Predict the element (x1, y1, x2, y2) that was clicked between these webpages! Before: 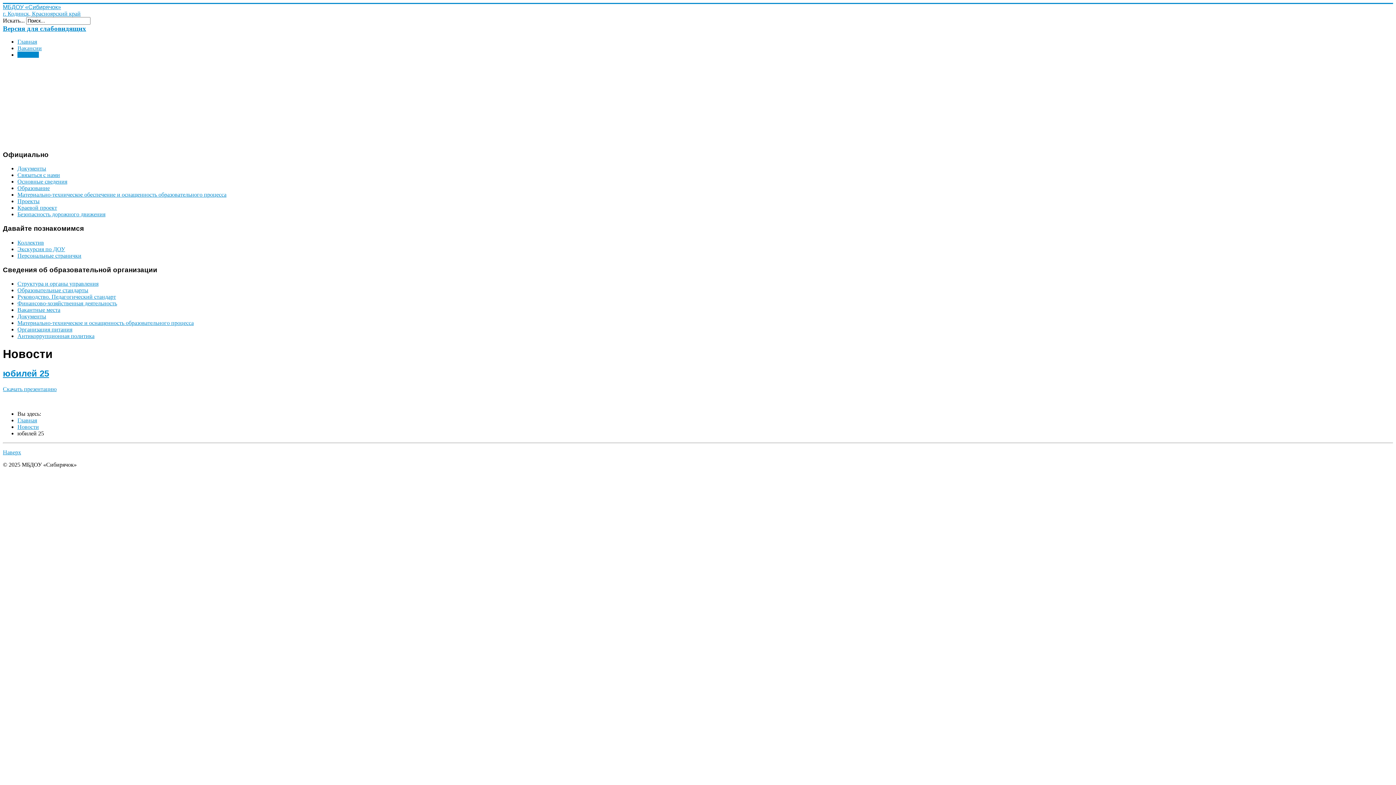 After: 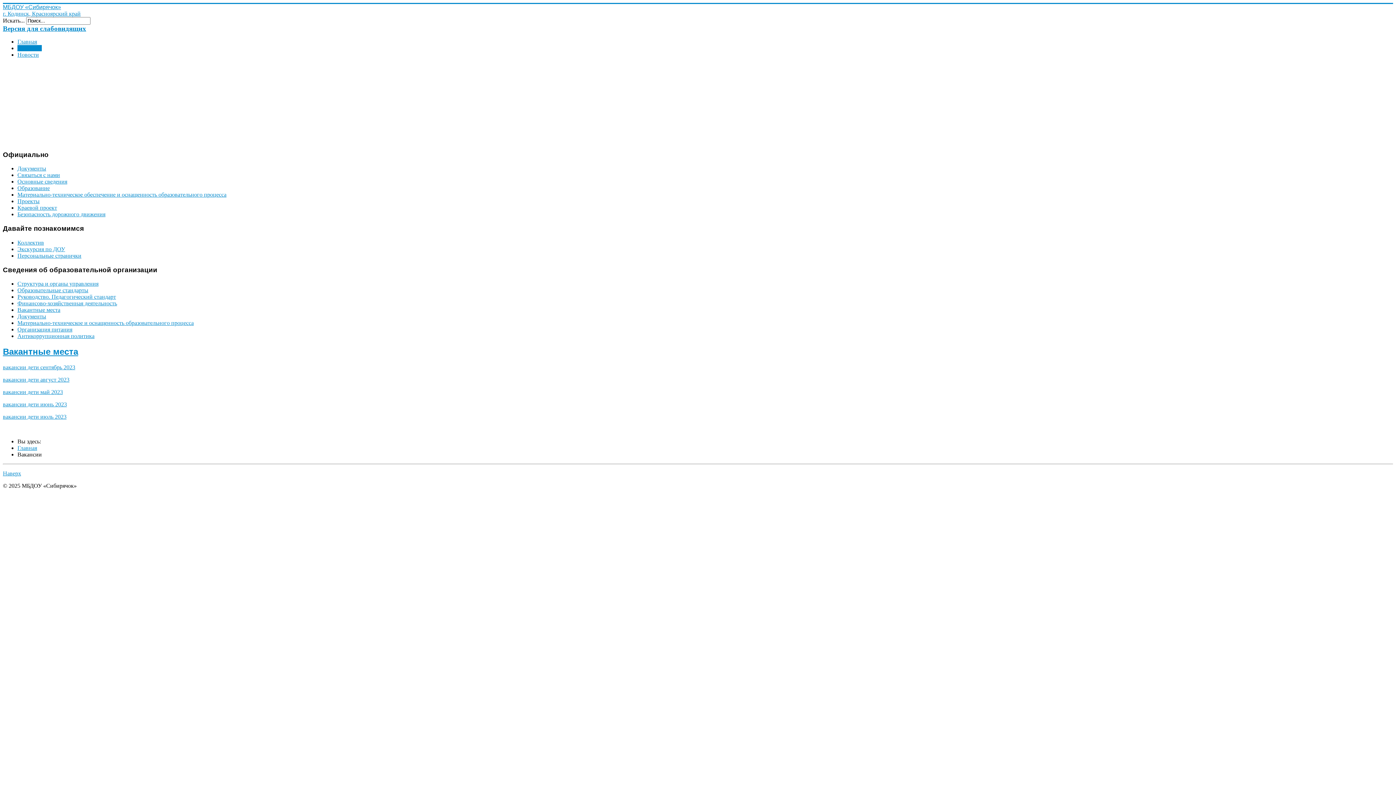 Action: bbox: (17, 45, 41, 51) label: Вакансии